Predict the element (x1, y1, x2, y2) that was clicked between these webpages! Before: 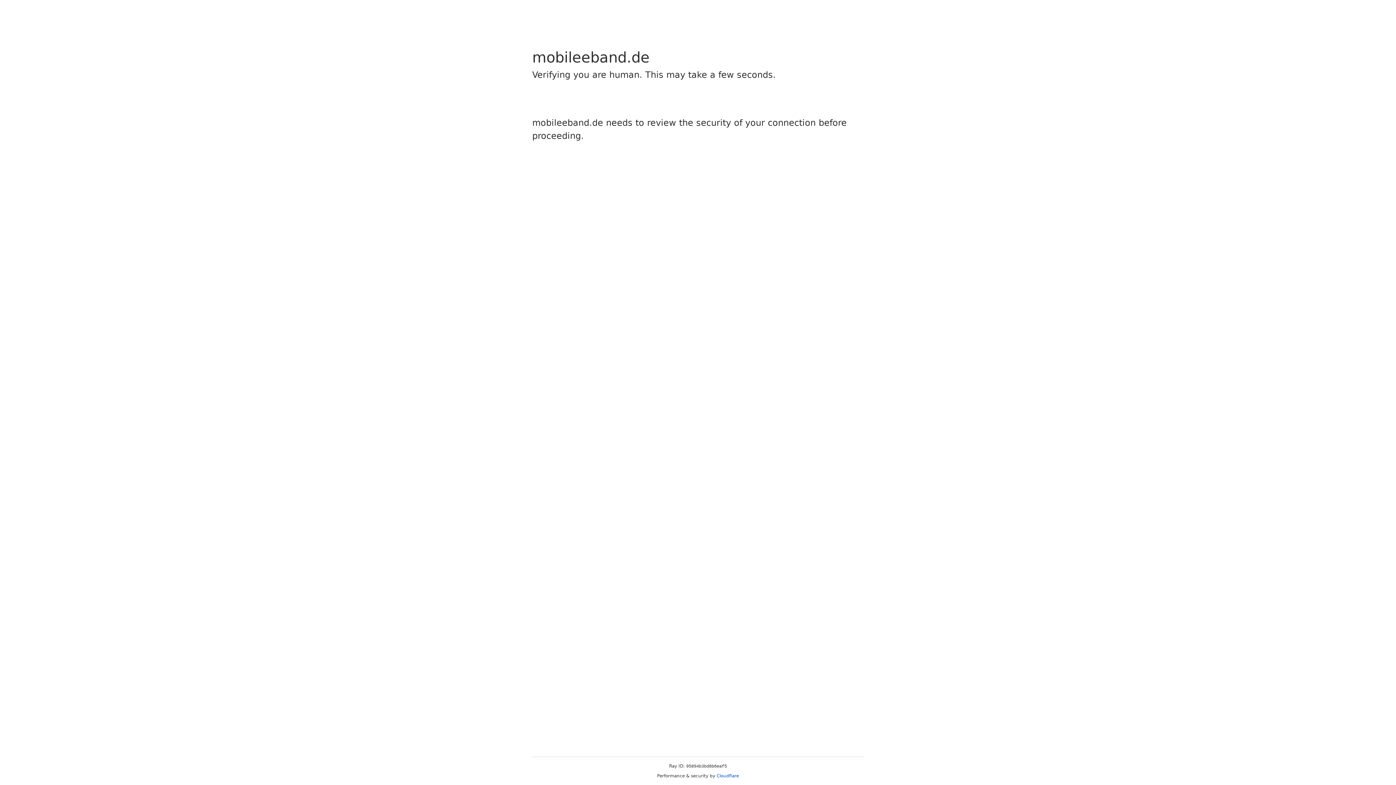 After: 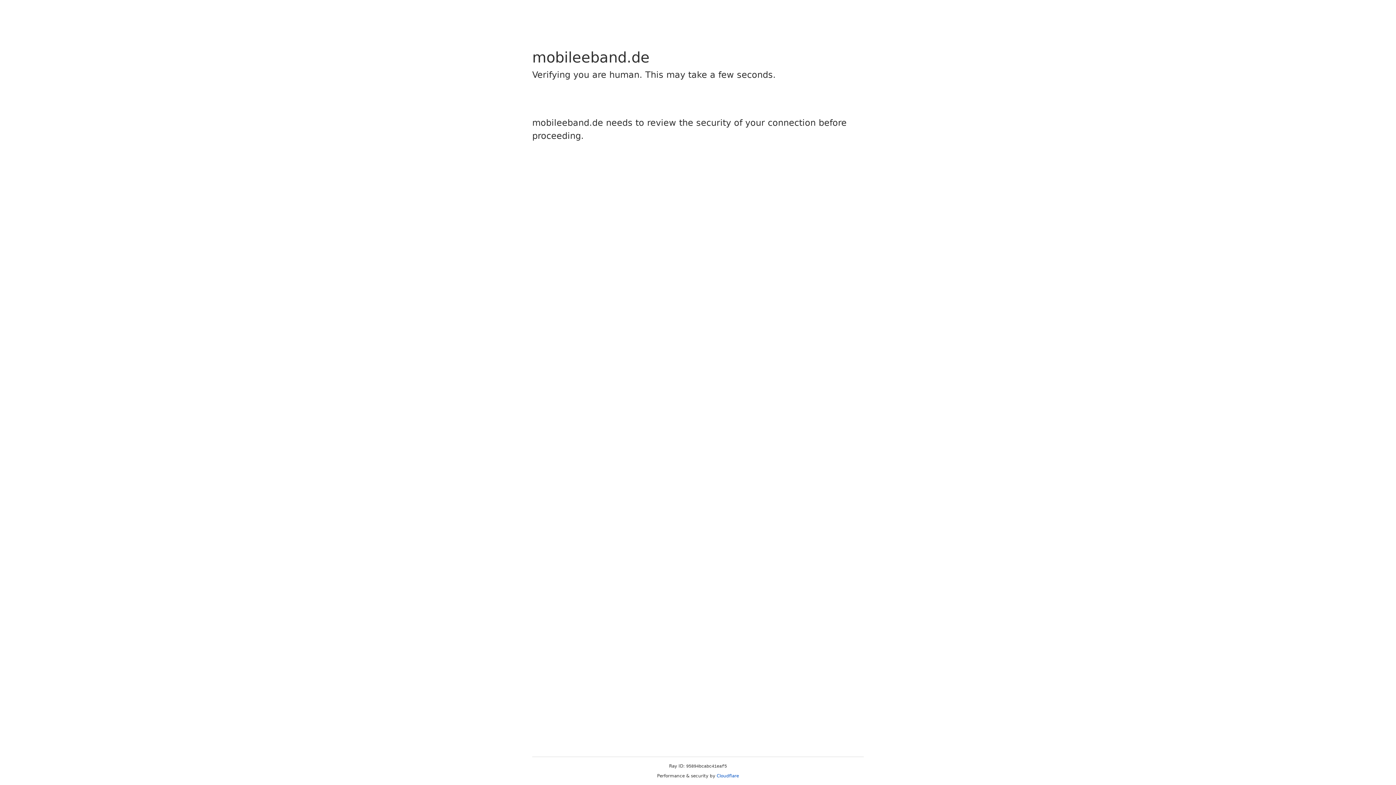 Action: label: Cloudflare bbox: (716, 773, 739, 778)